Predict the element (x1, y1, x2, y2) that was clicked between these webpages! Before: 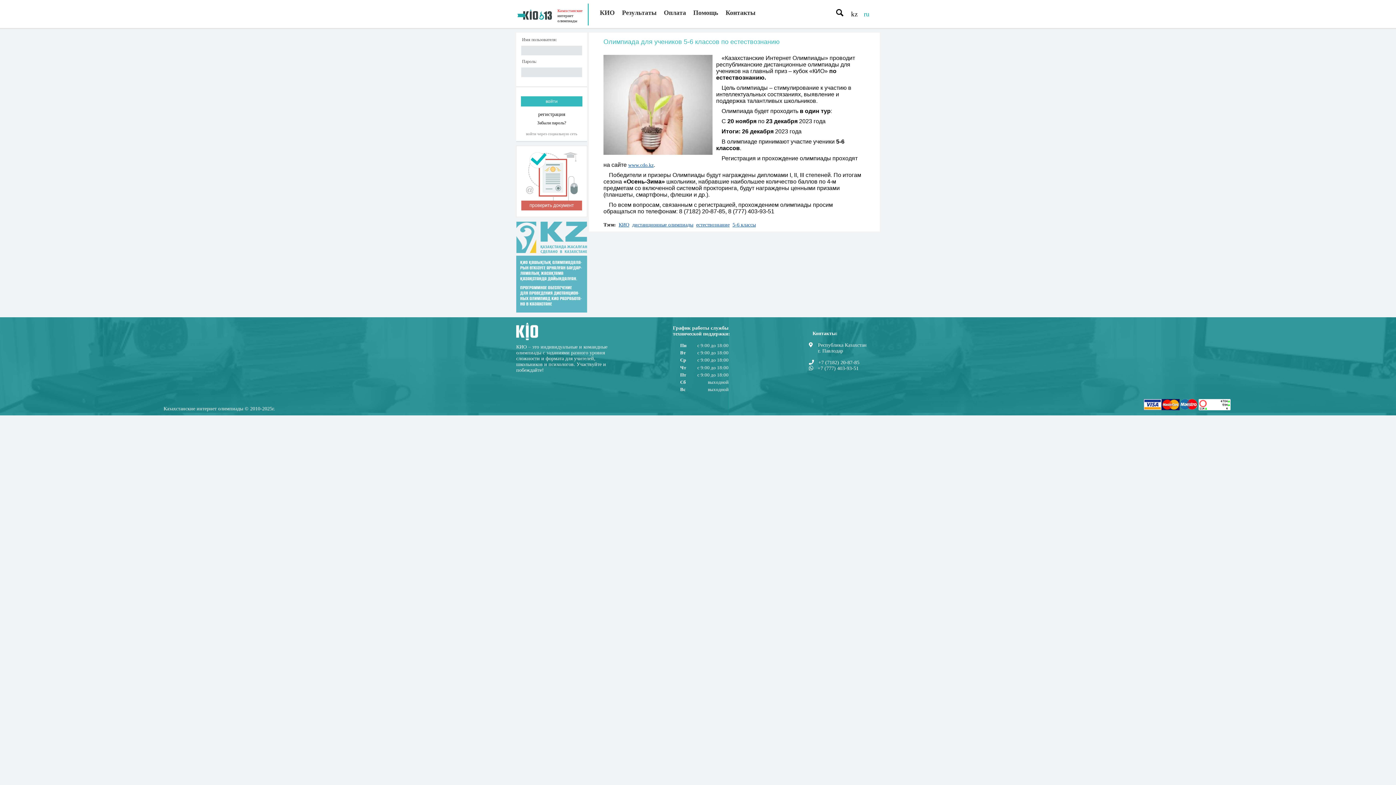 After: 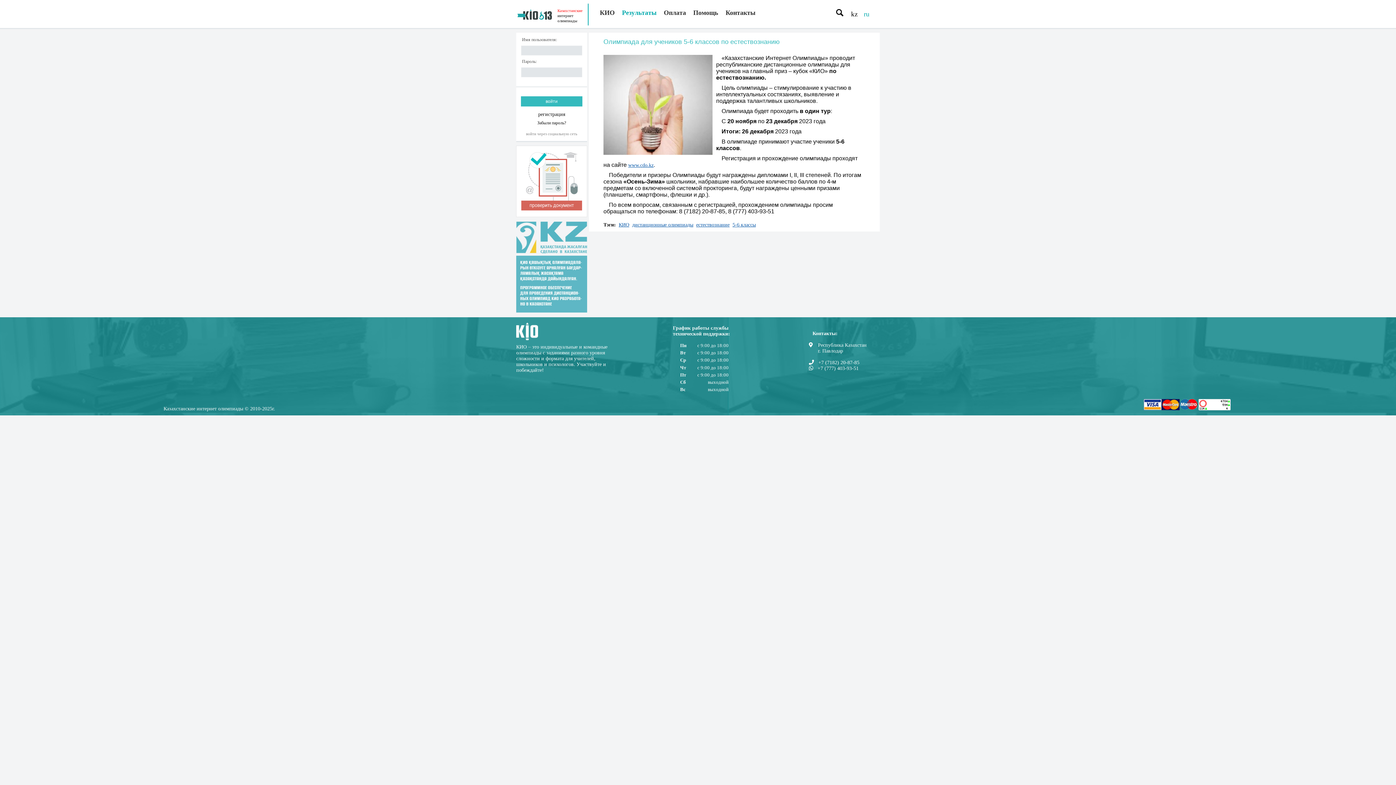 Action: bbox: (622, 0, 656, 16) label: Результаты